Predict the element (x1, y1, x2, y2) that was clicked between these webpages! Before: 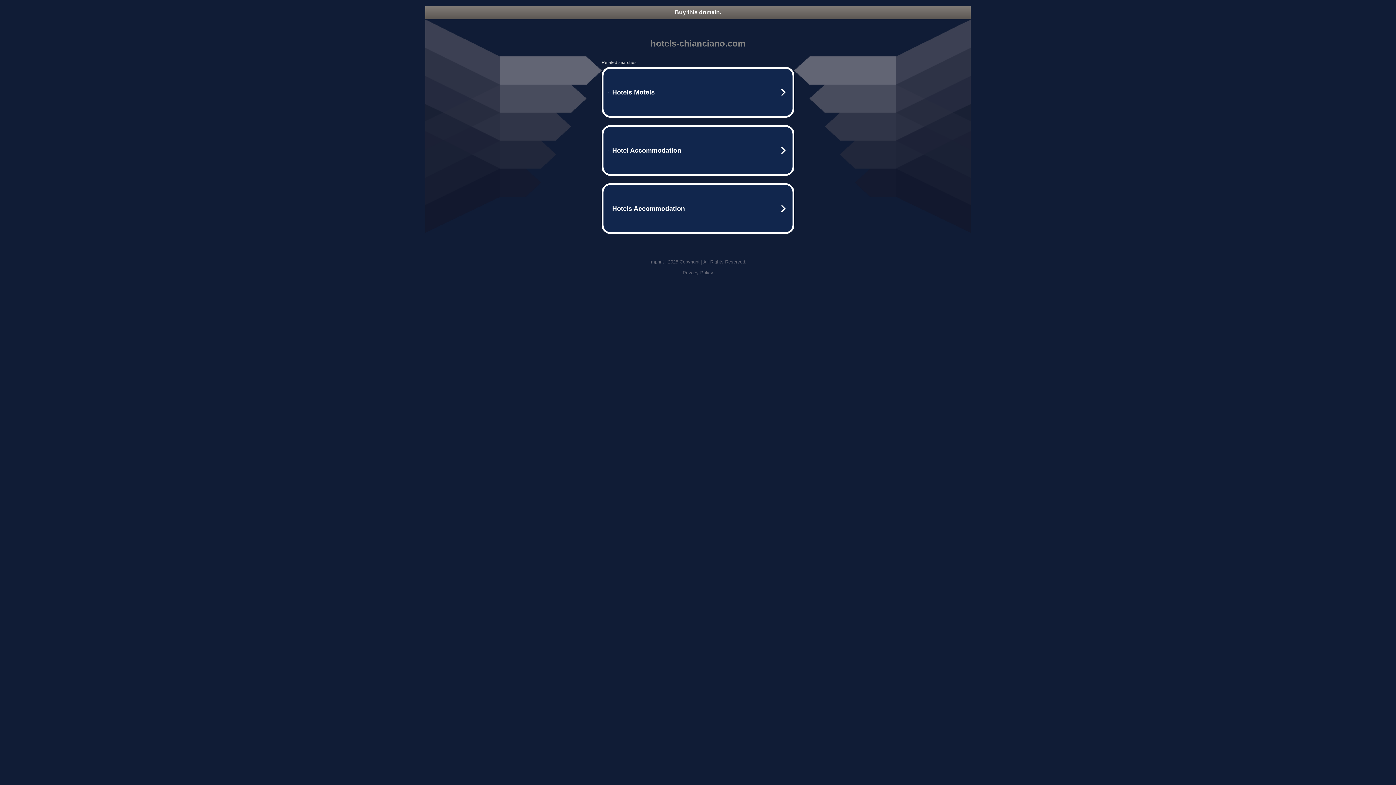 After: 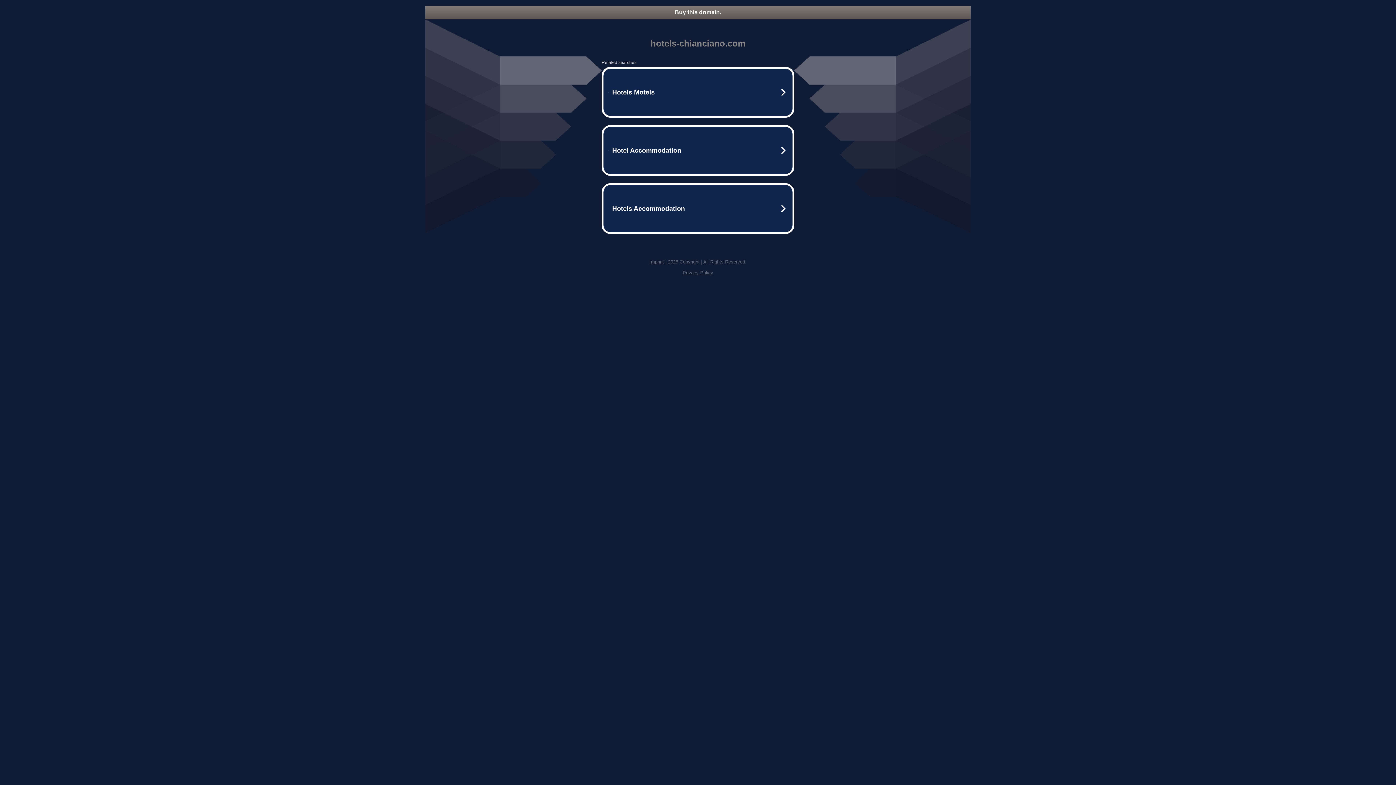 Action: label: Imprint bbox: (649, 259, 664, 264)